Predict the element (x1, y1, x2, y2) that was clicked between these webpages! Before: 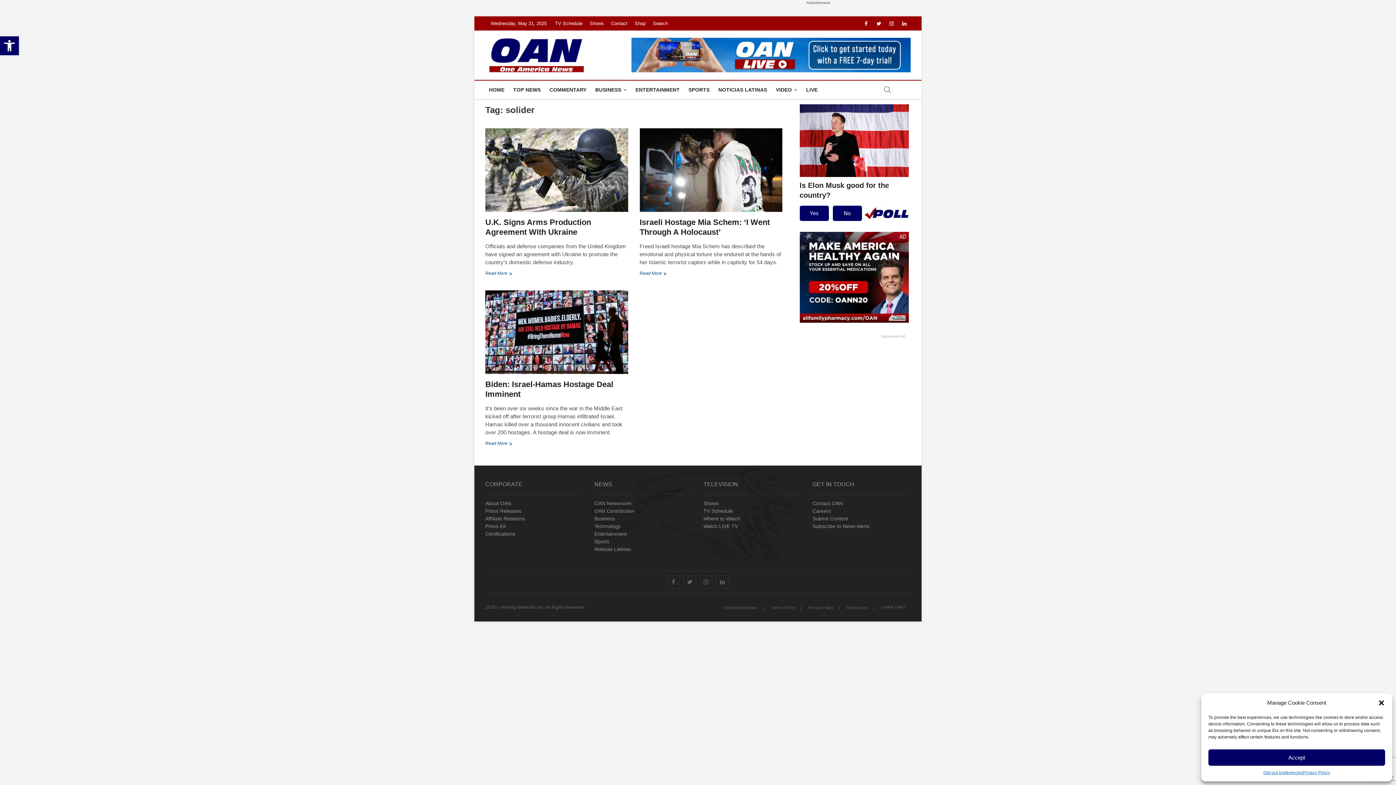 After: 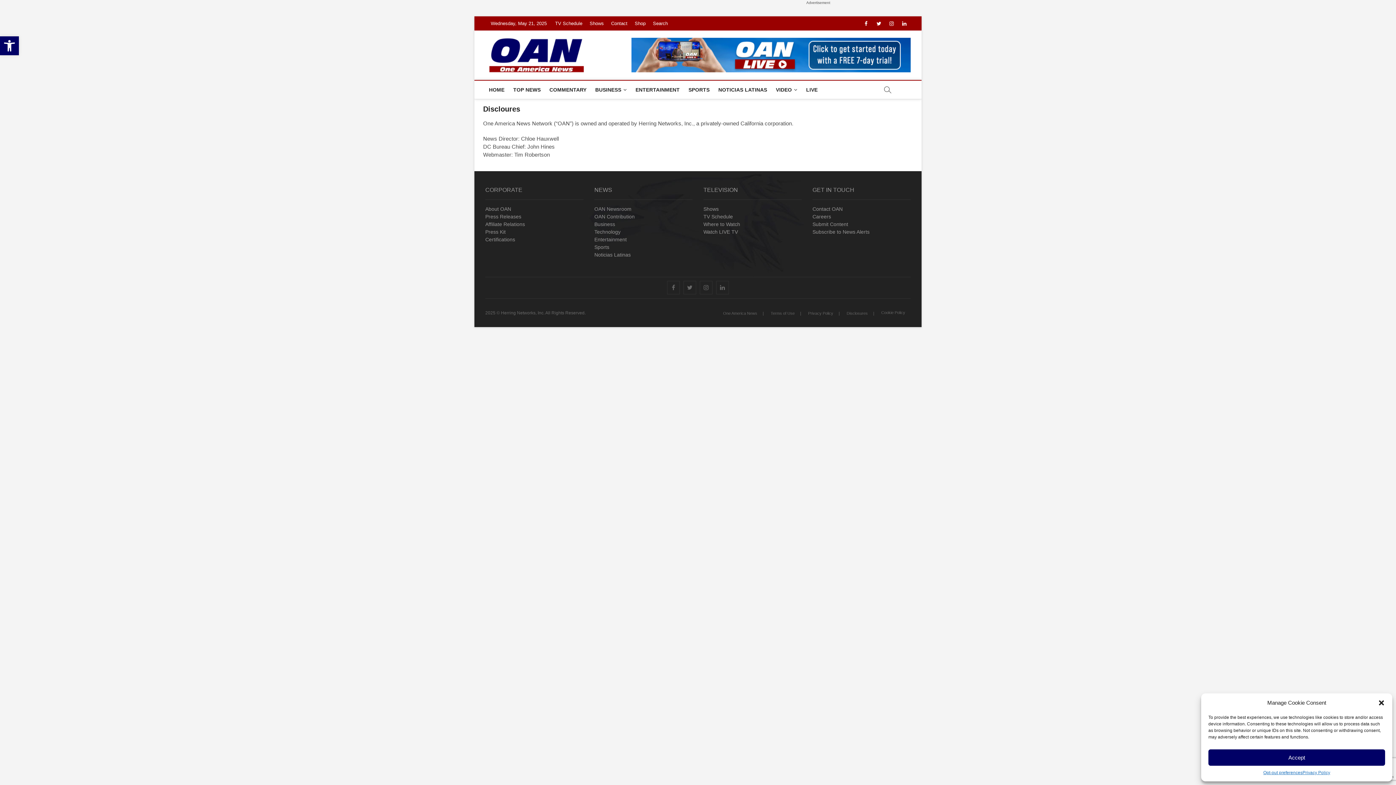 Action: label: Disclosures bbox: (841, 605, 873, 611)